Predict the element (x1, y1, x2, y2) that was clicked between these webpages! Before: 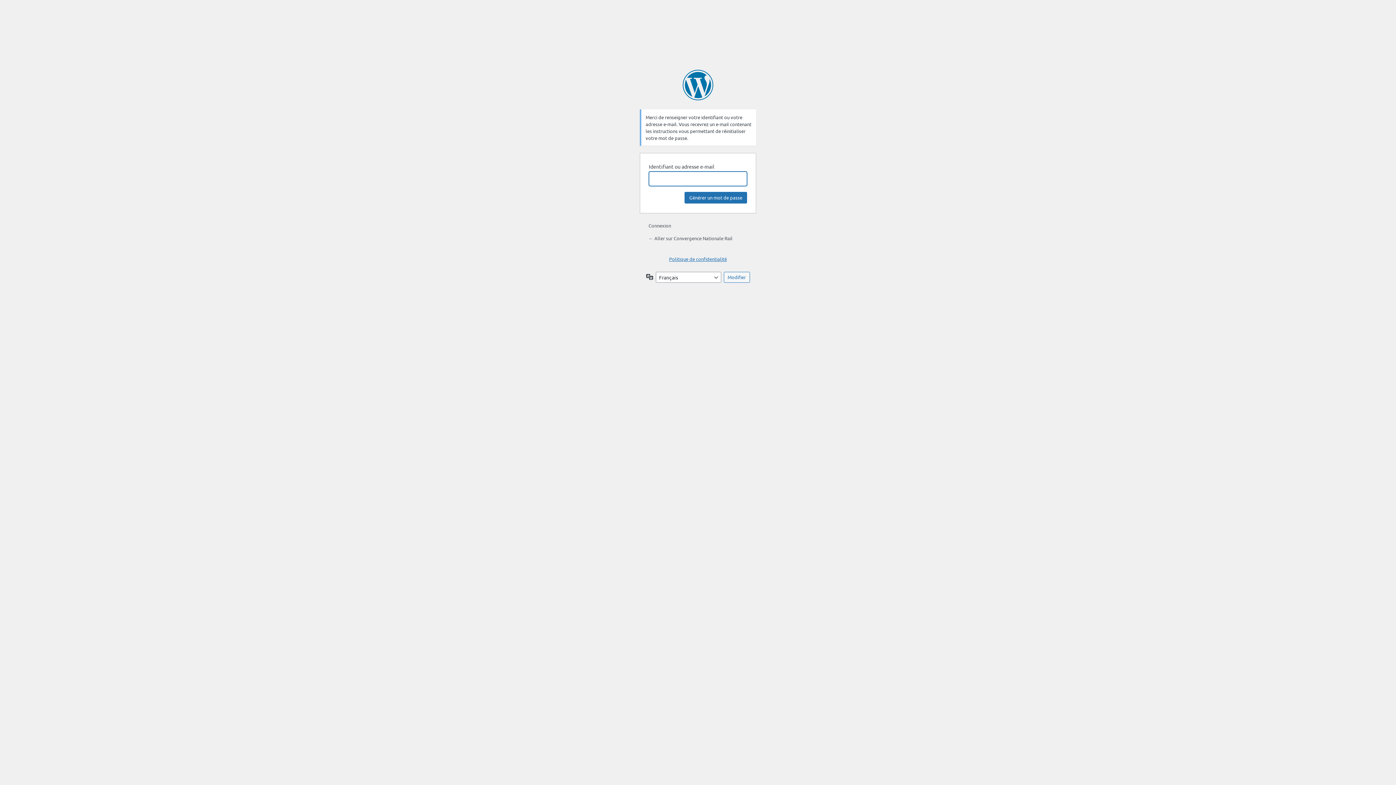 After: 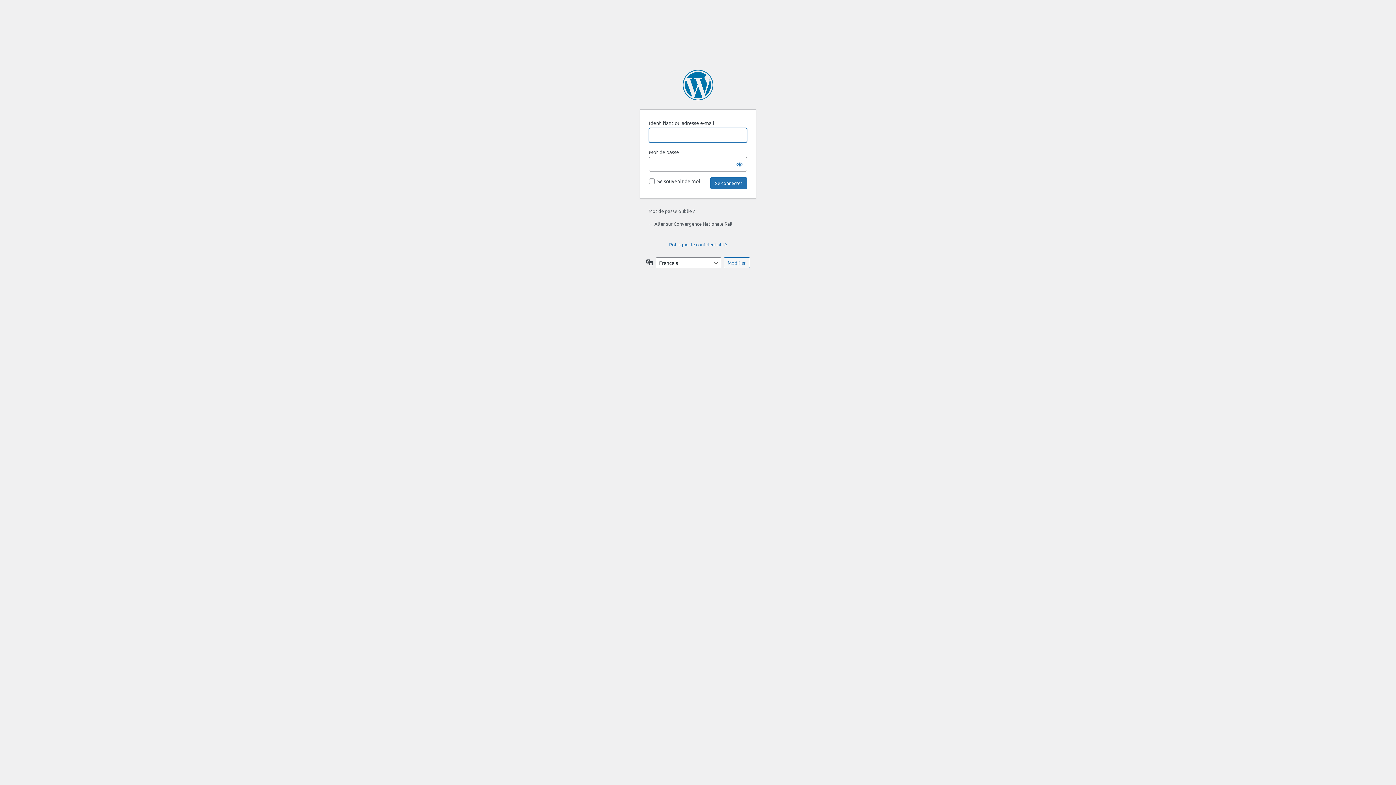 Action: bbox: (648, 222, 671, 228) label: Connexion